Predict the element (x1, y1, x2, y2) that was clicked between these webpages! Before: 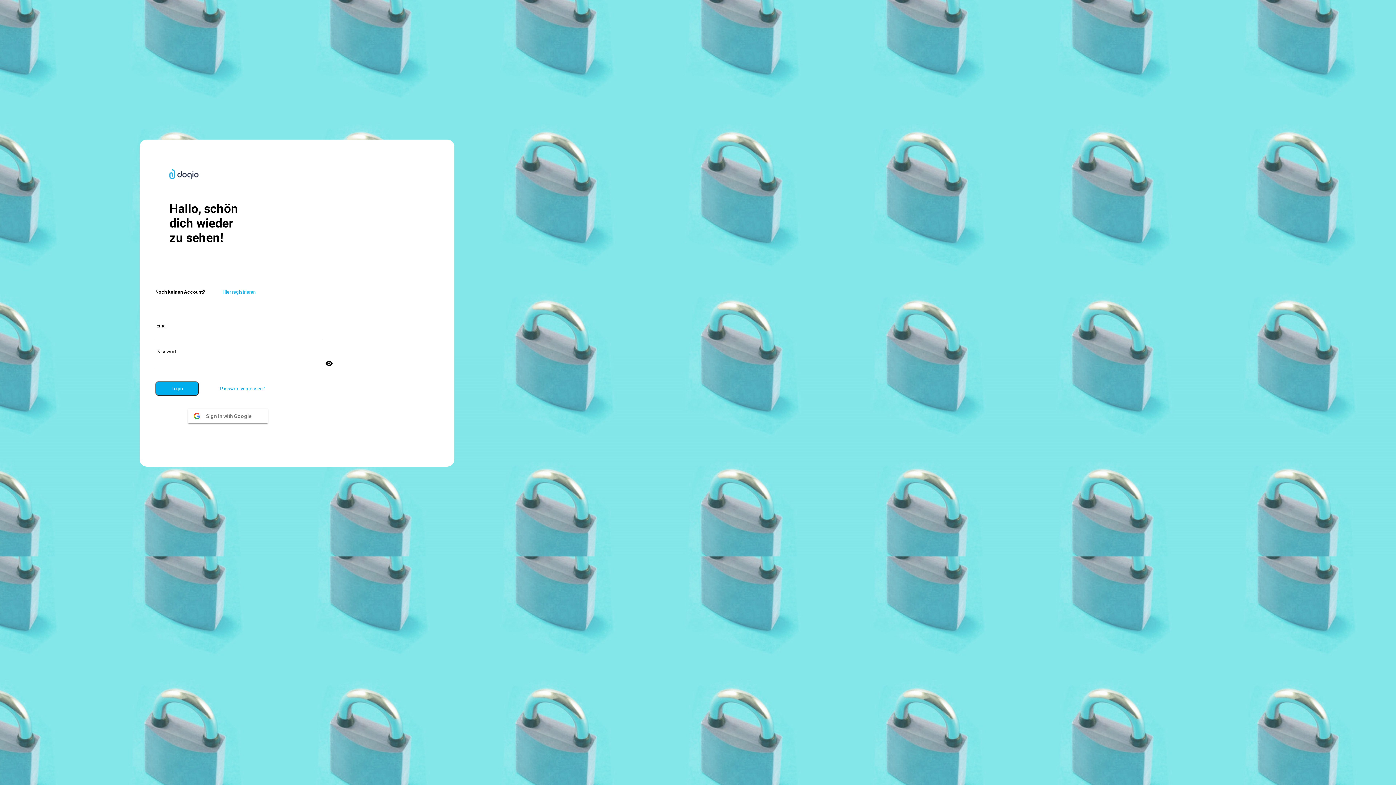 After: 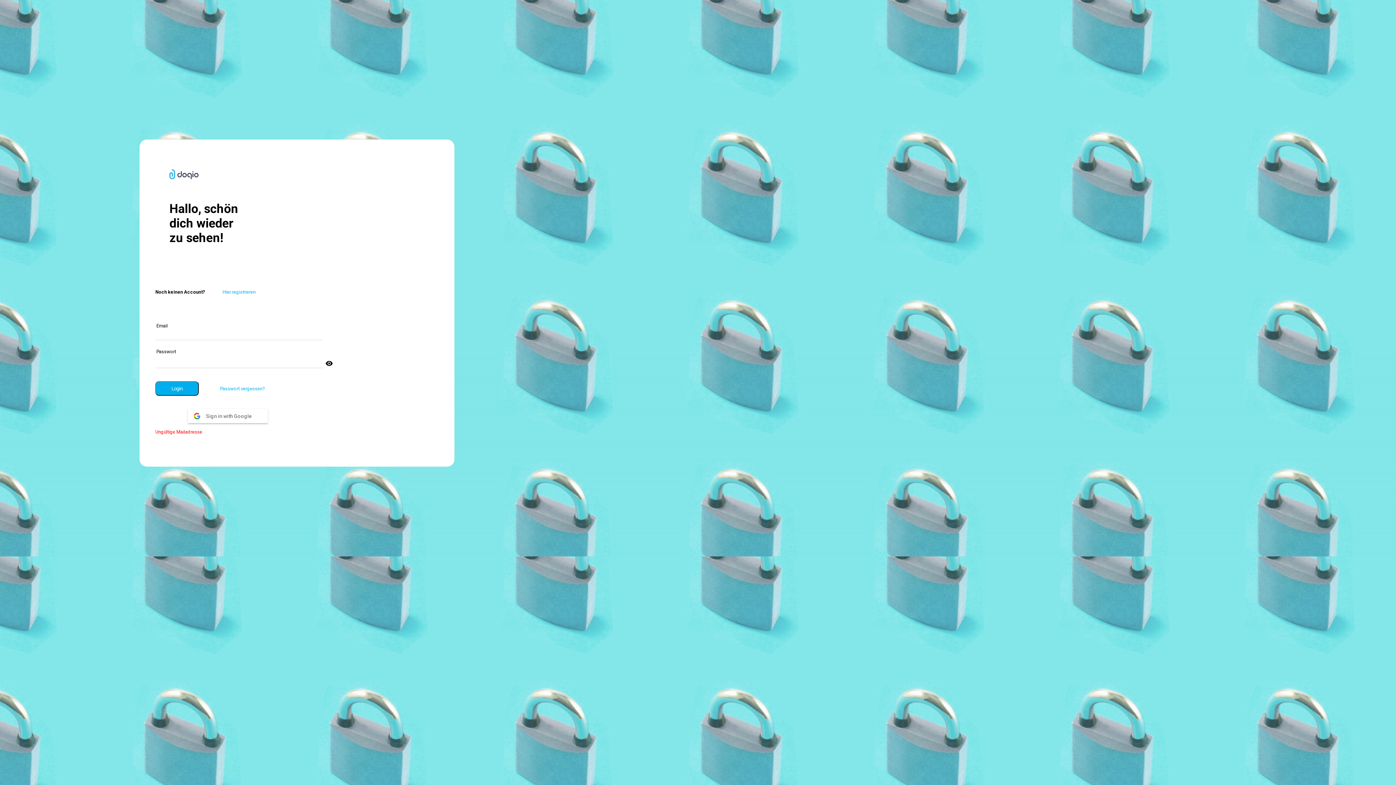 Action: bbox: (203, 386, 264, 391) label: Passwort vergessen?